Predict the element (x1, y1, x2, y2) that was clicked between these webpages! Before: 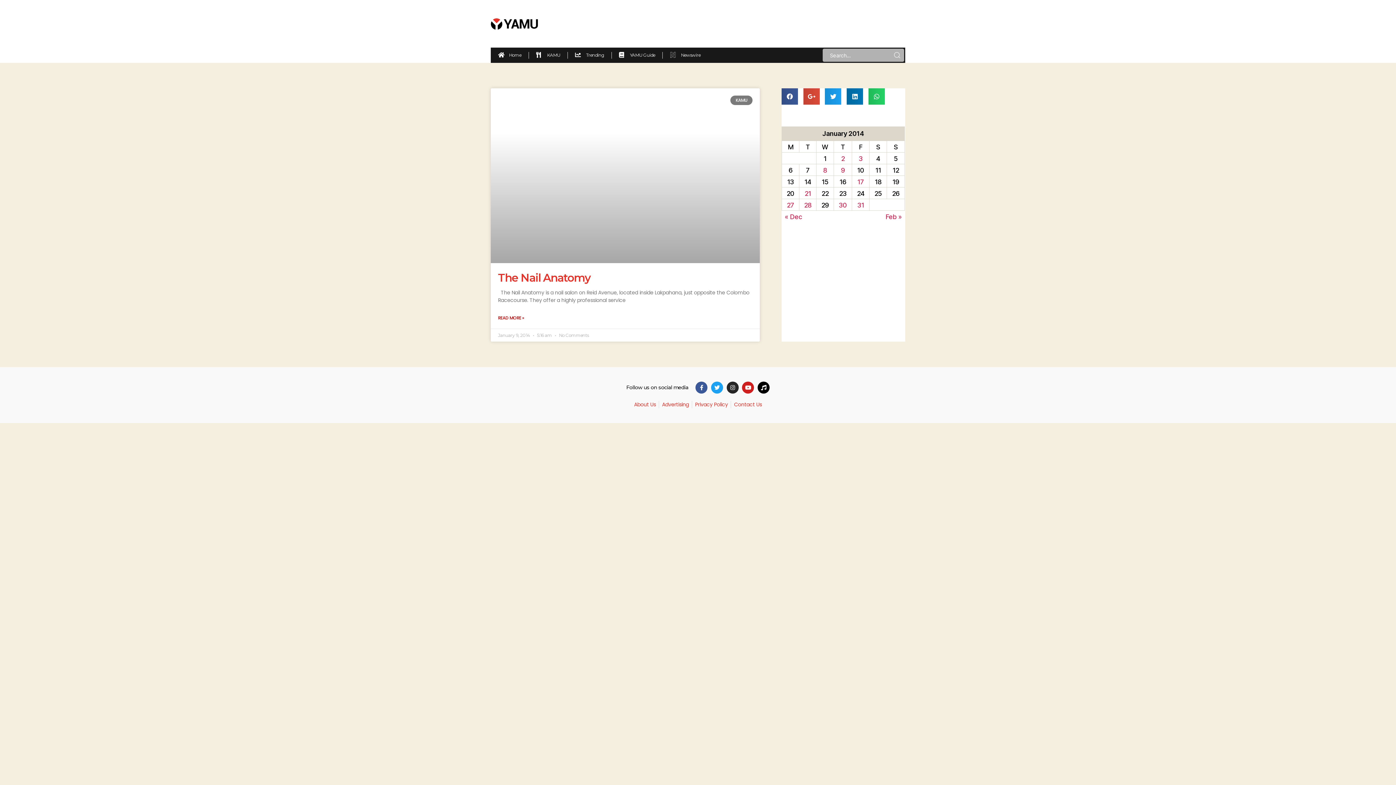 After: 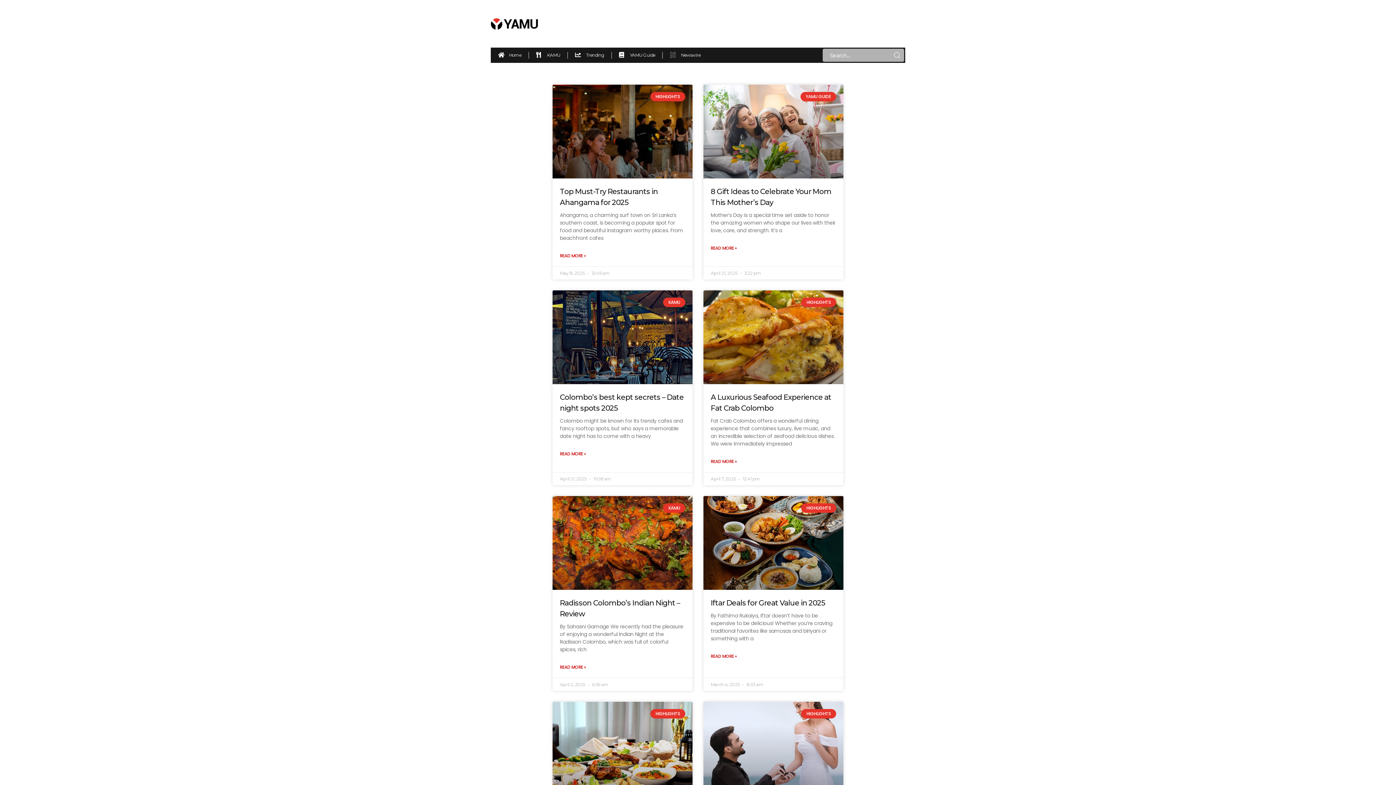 Action: label: YAMU Guide bbox: (619, 51, 655, 58)